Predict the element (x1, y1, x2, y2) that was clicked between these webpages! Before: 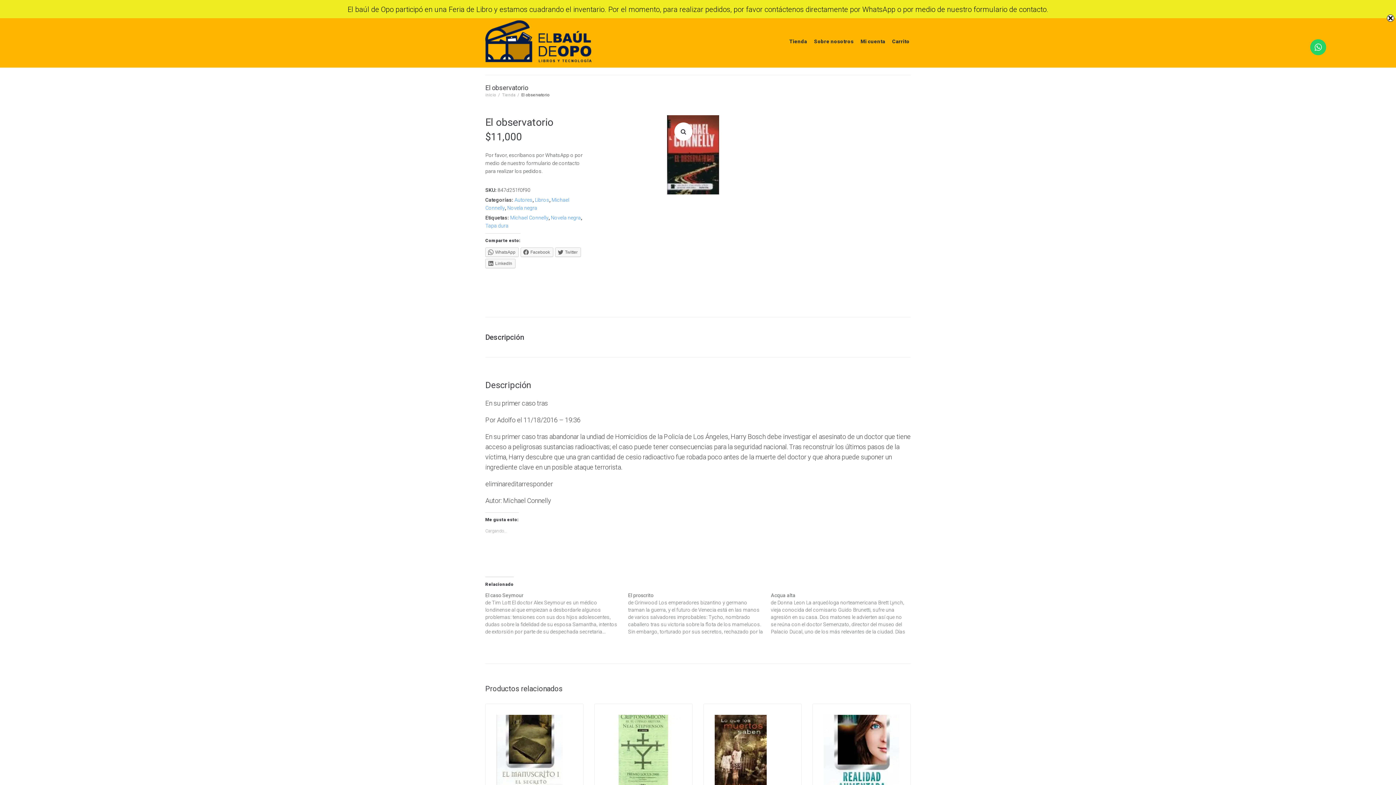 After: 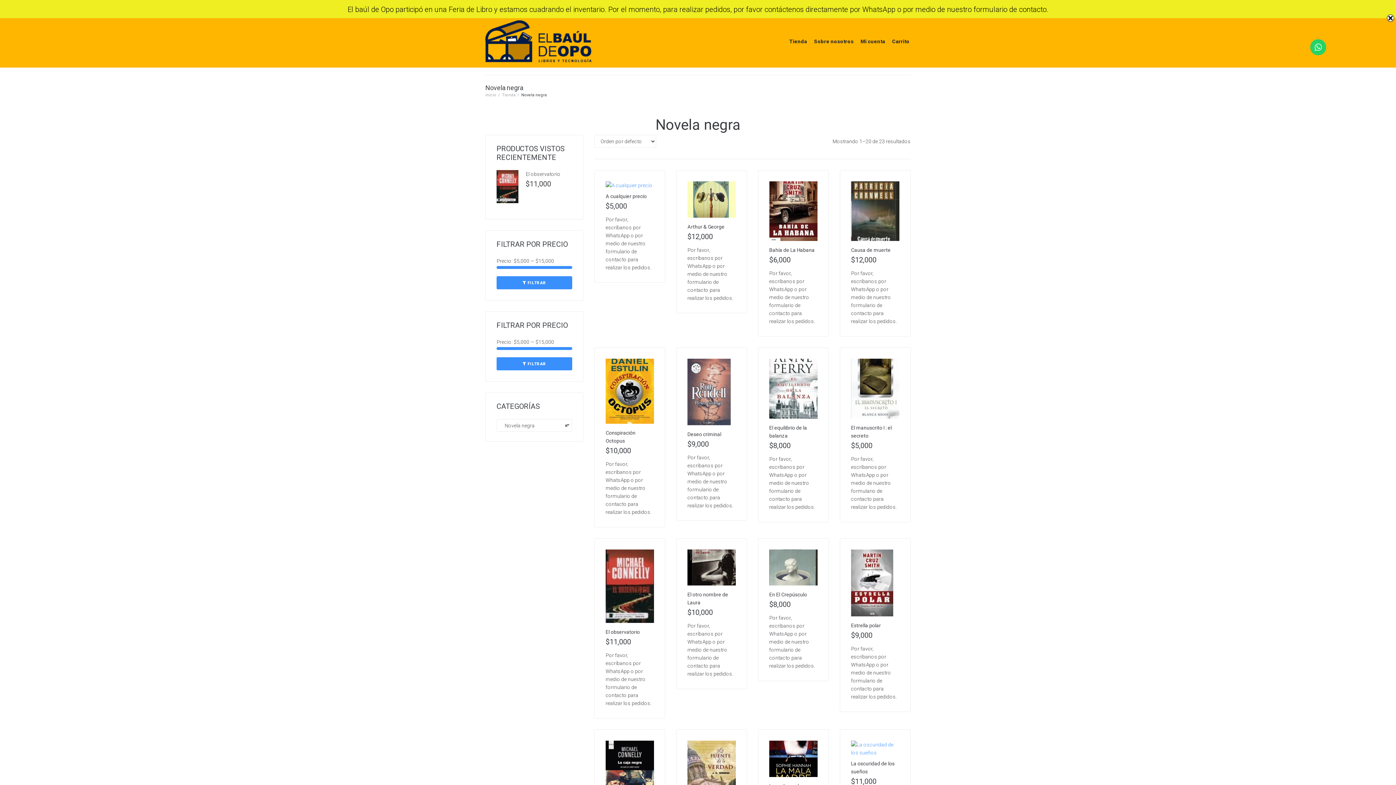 Action: label: Novela negra bbox: (507, 205, 537, 210)